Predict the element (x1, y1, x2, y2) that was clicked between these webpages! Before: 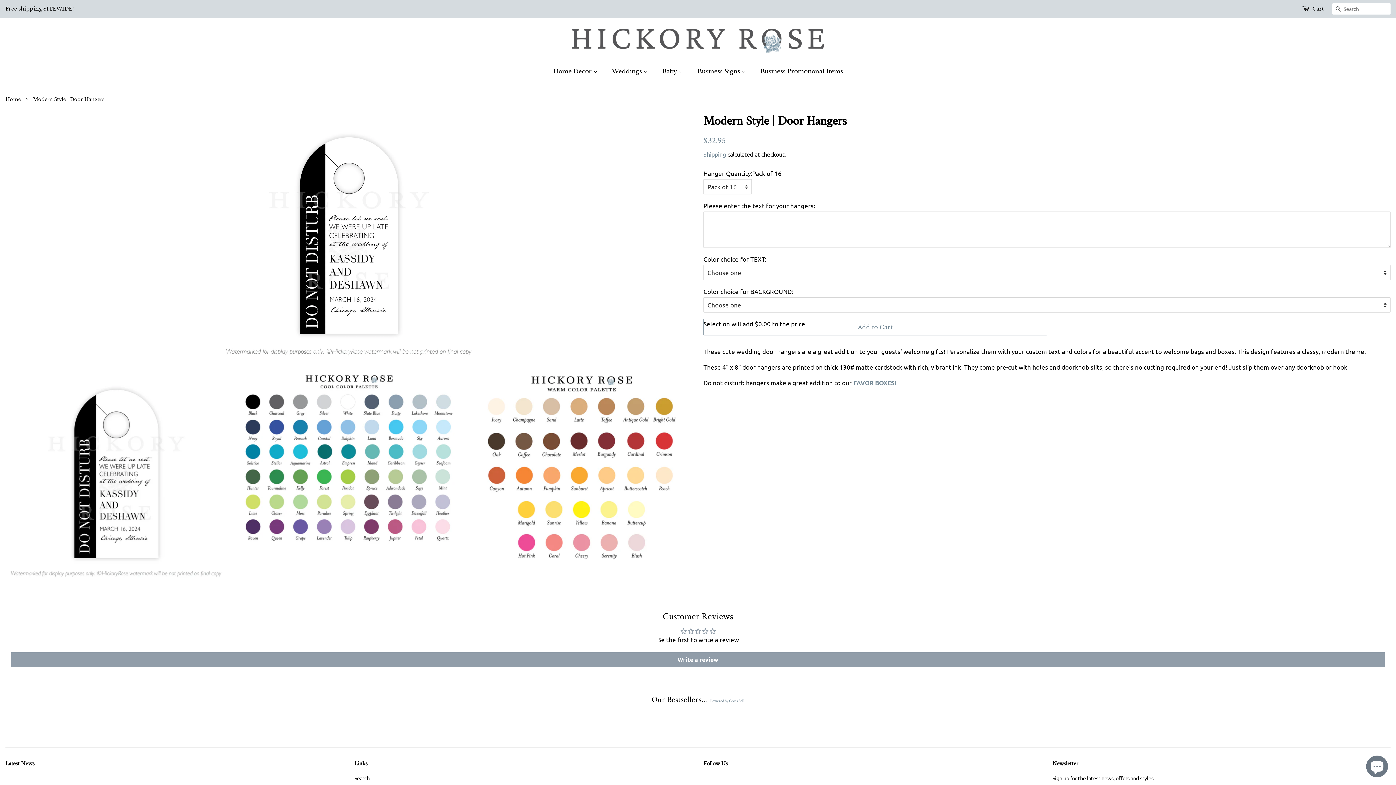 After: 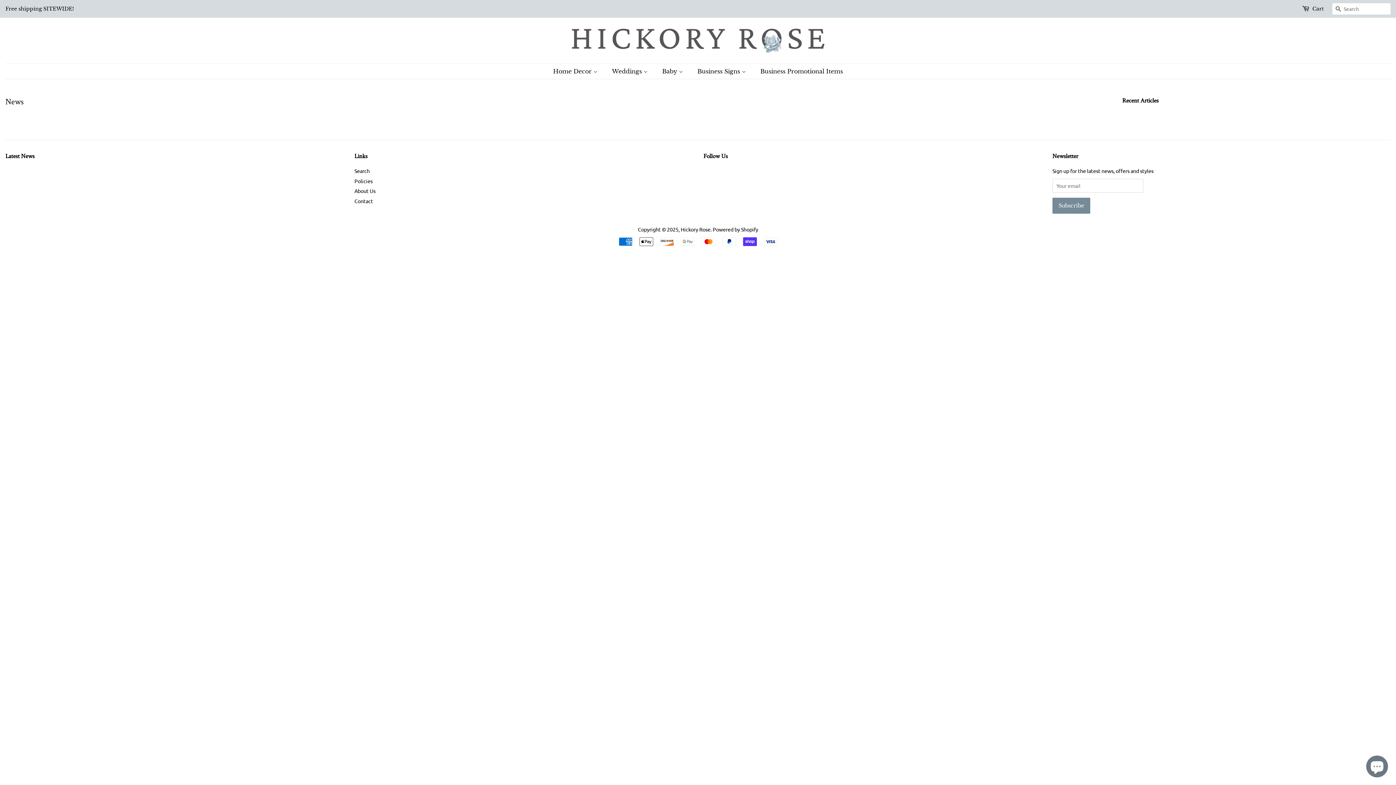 Action: label: Latest News bbox: (5, 759, 34, 767)